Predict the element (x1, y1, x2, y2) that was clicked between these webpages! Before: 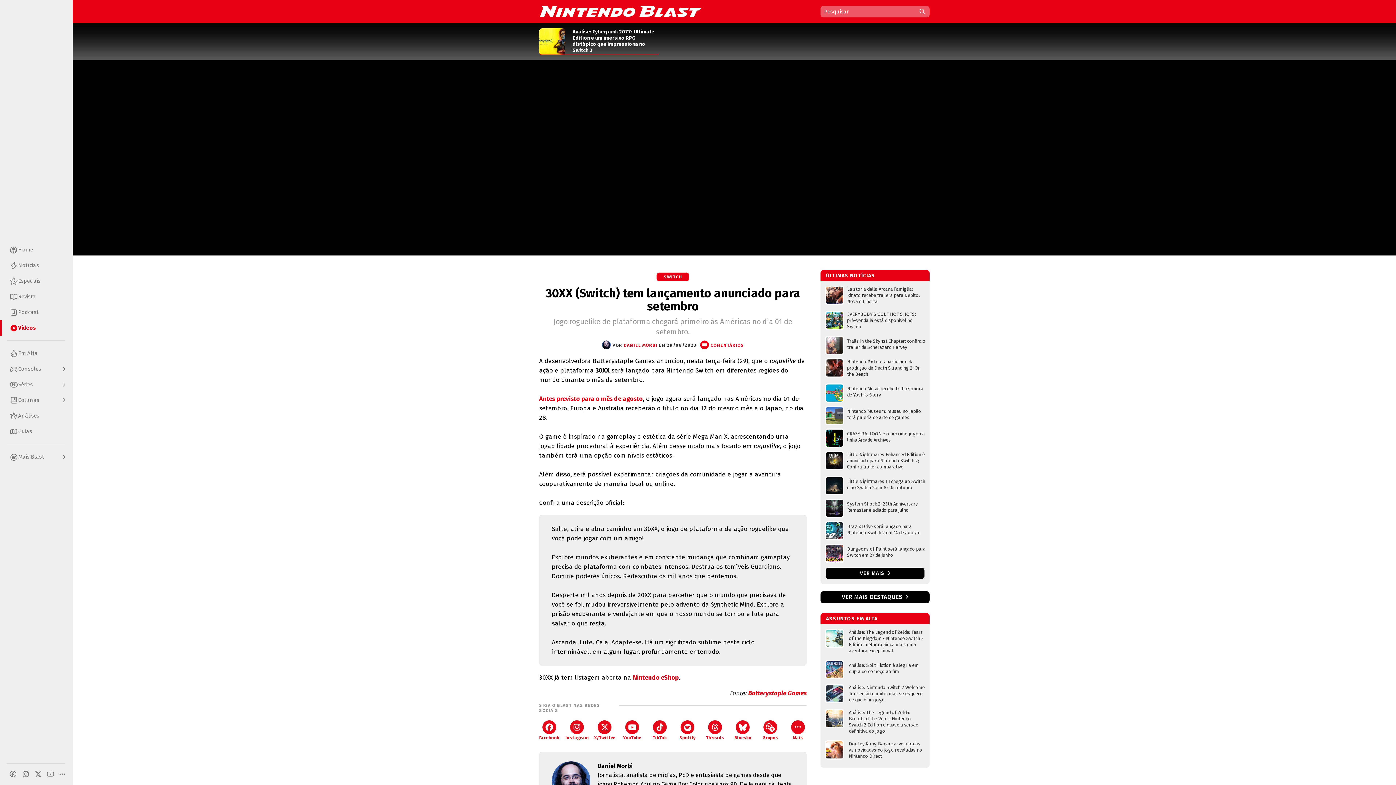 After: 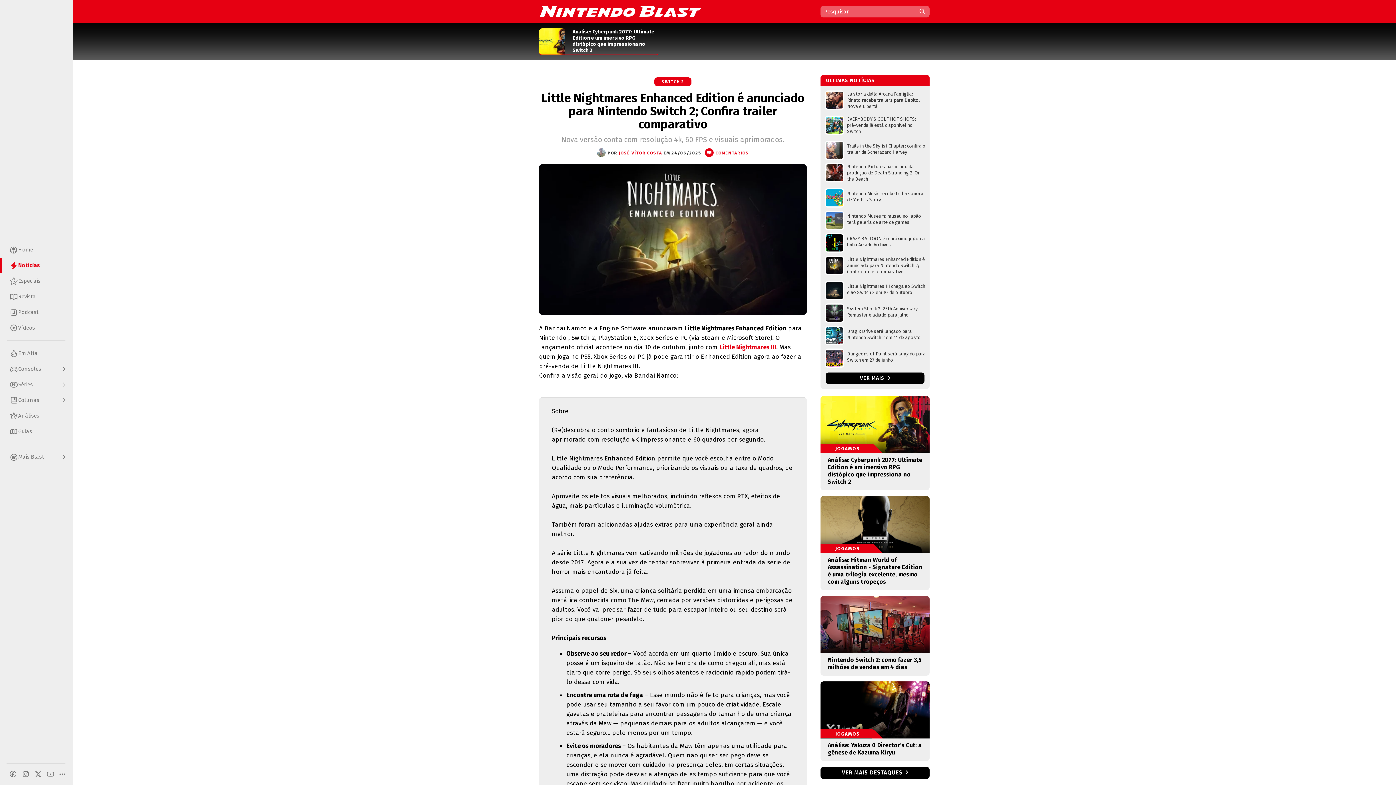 Action: label: Little Nightmares Enhanced Edition é anunciado para Nintendo Switch 2; Confira trailer comparativo bbox: (825, 448, 925, 473)